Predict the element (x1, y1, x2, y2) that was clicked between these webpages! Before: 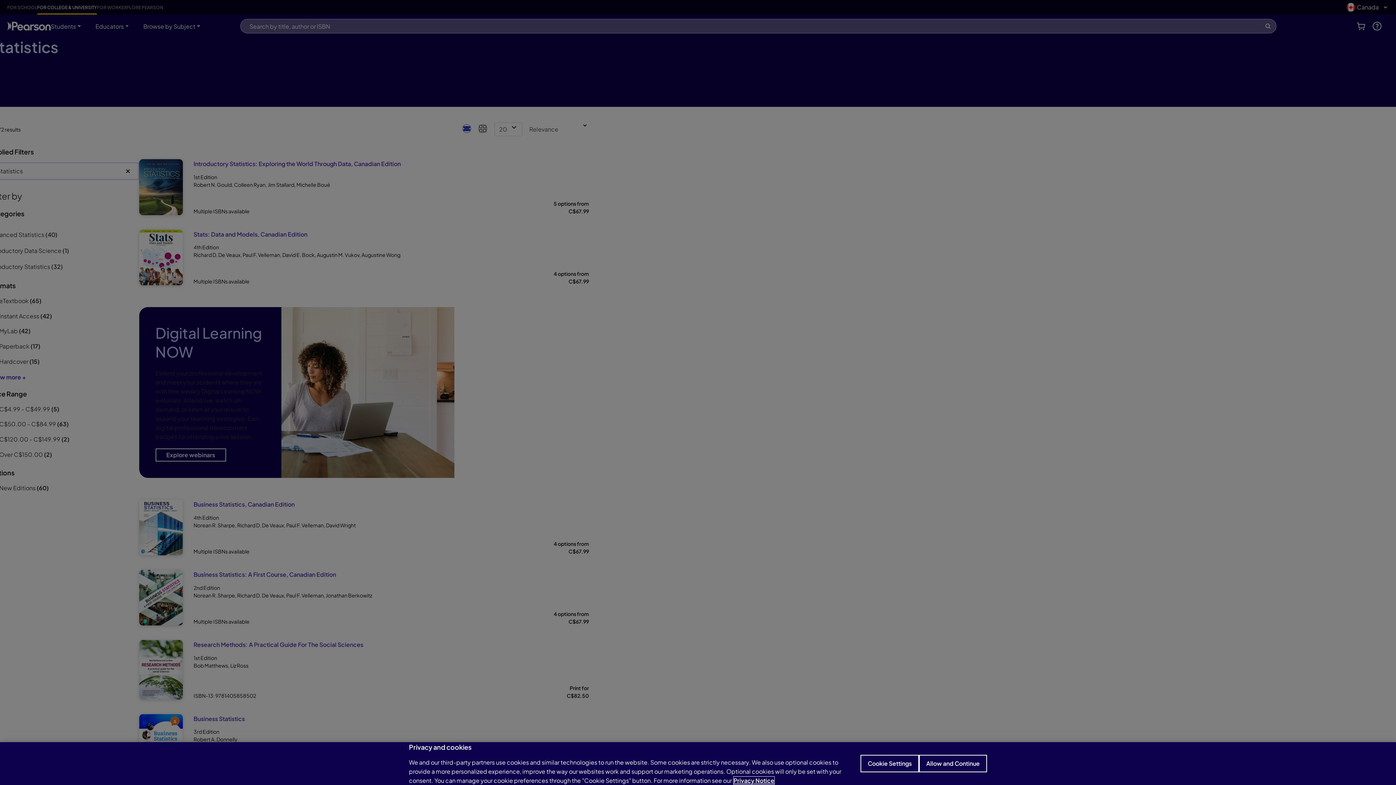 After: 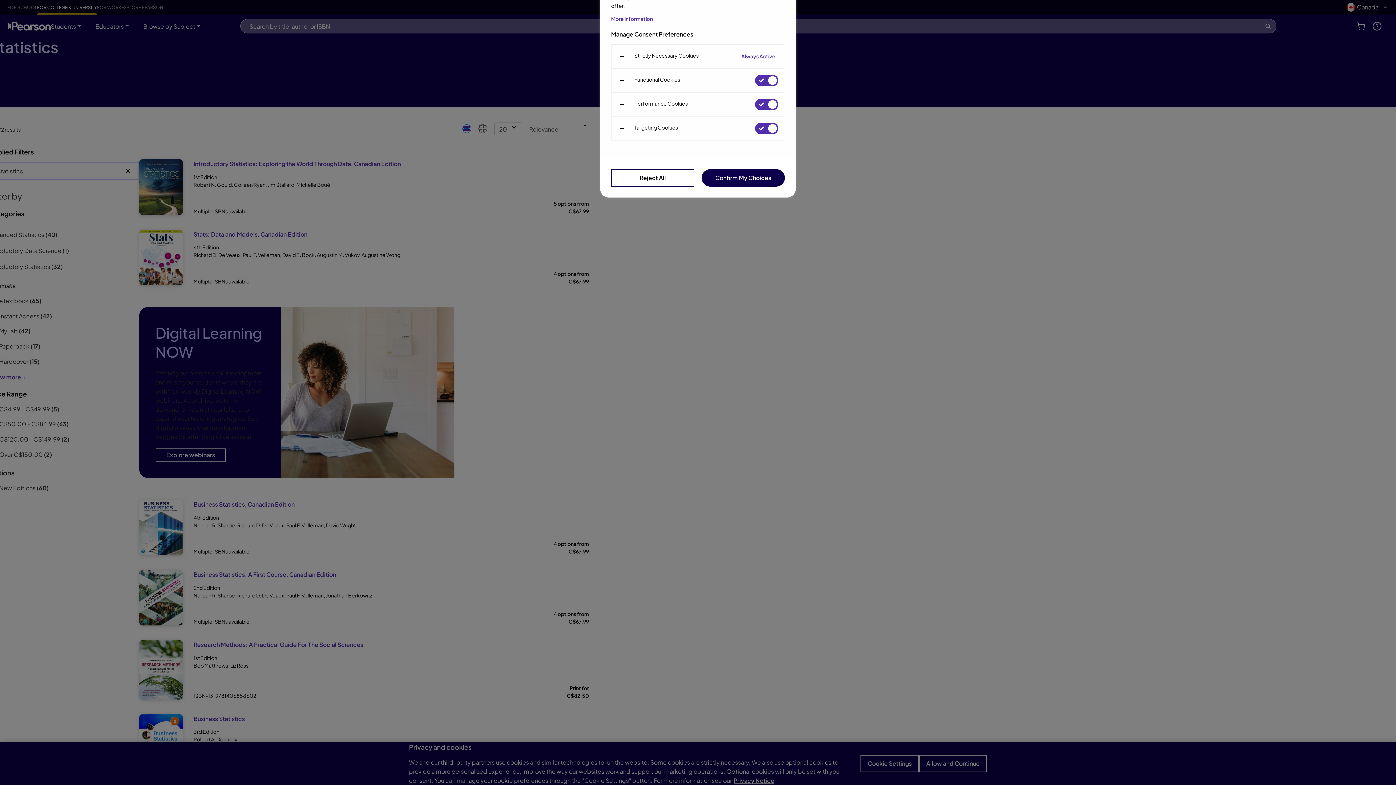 Action: bbox: (860, 755, 919, 772) label: Cookie Settings